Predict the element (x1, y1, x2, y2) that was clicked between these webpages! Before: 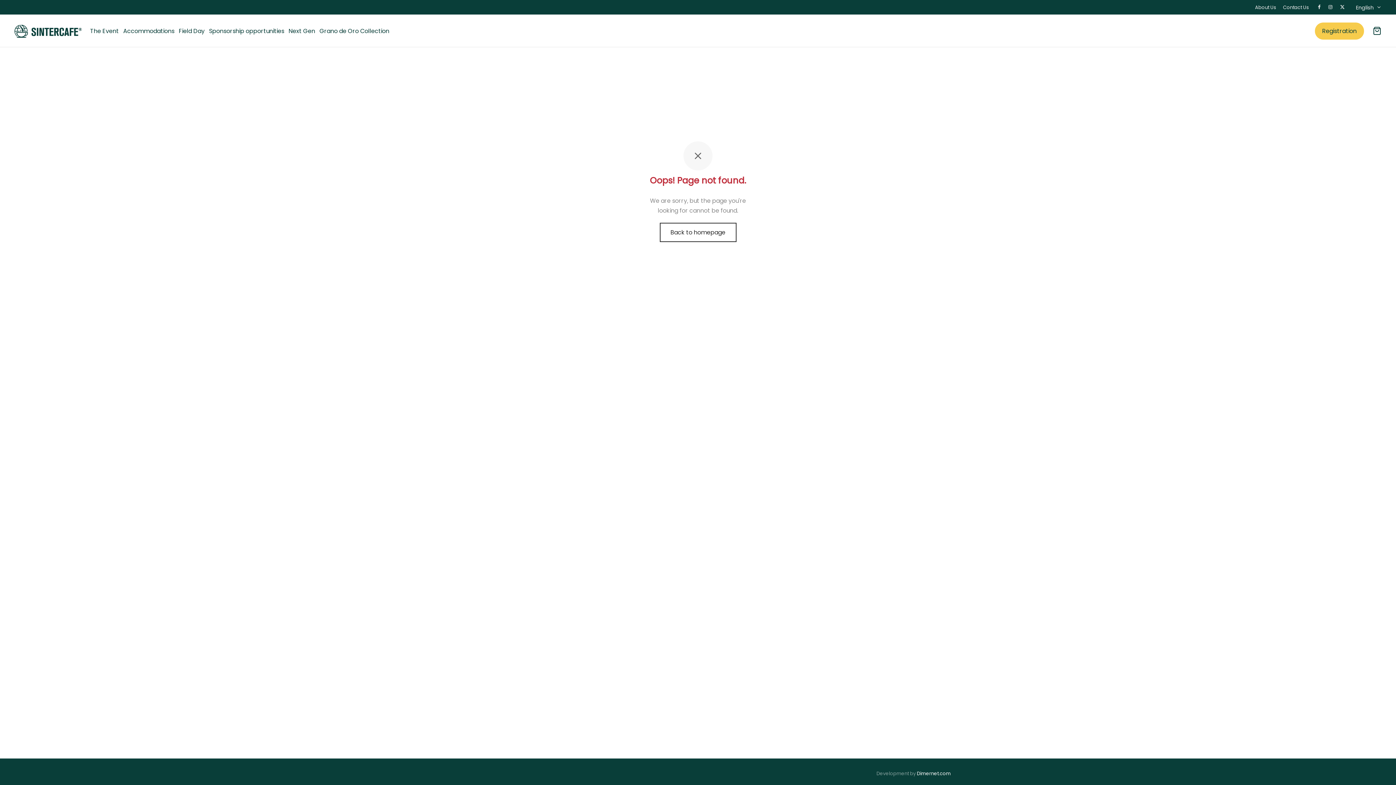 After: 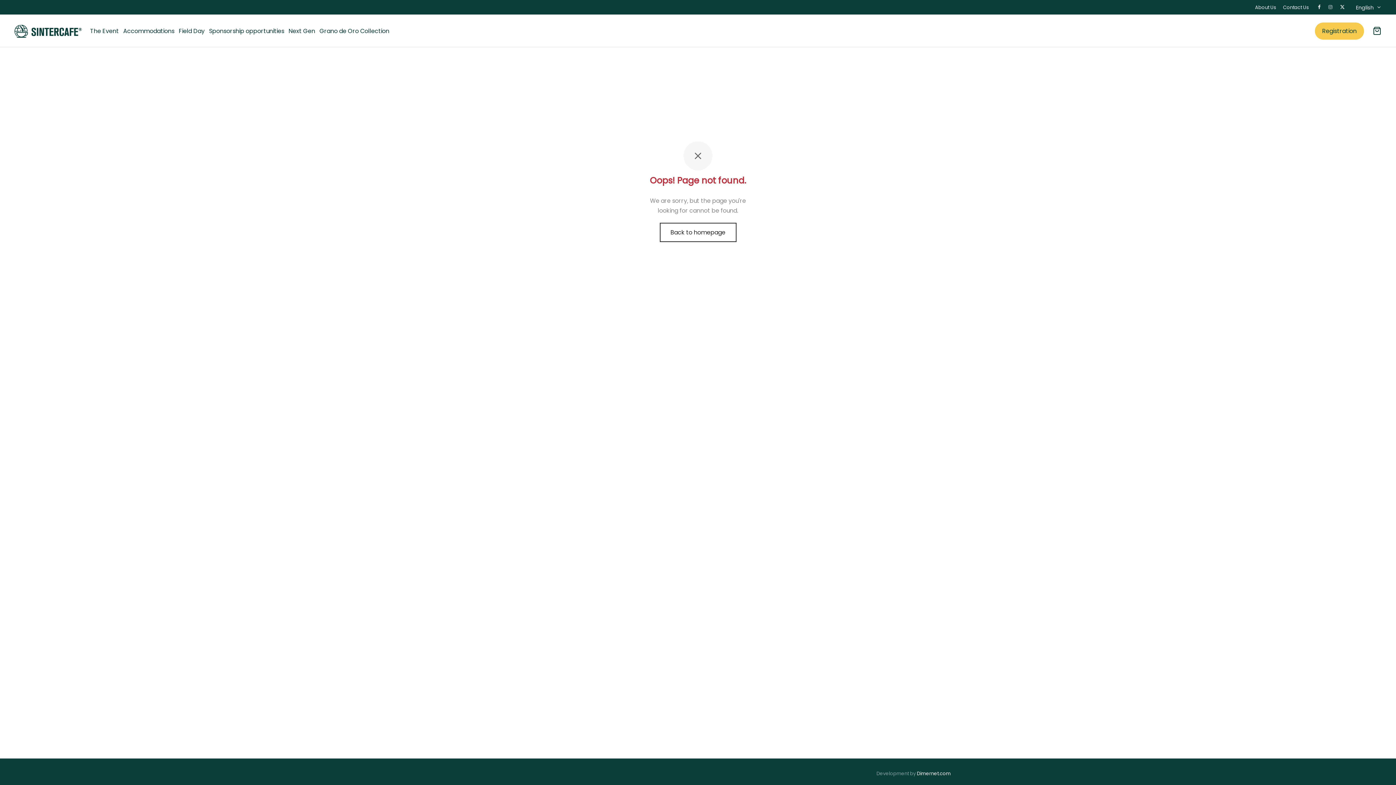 Action: label: Instagram bbox: (1326, 1, 1334, 13)